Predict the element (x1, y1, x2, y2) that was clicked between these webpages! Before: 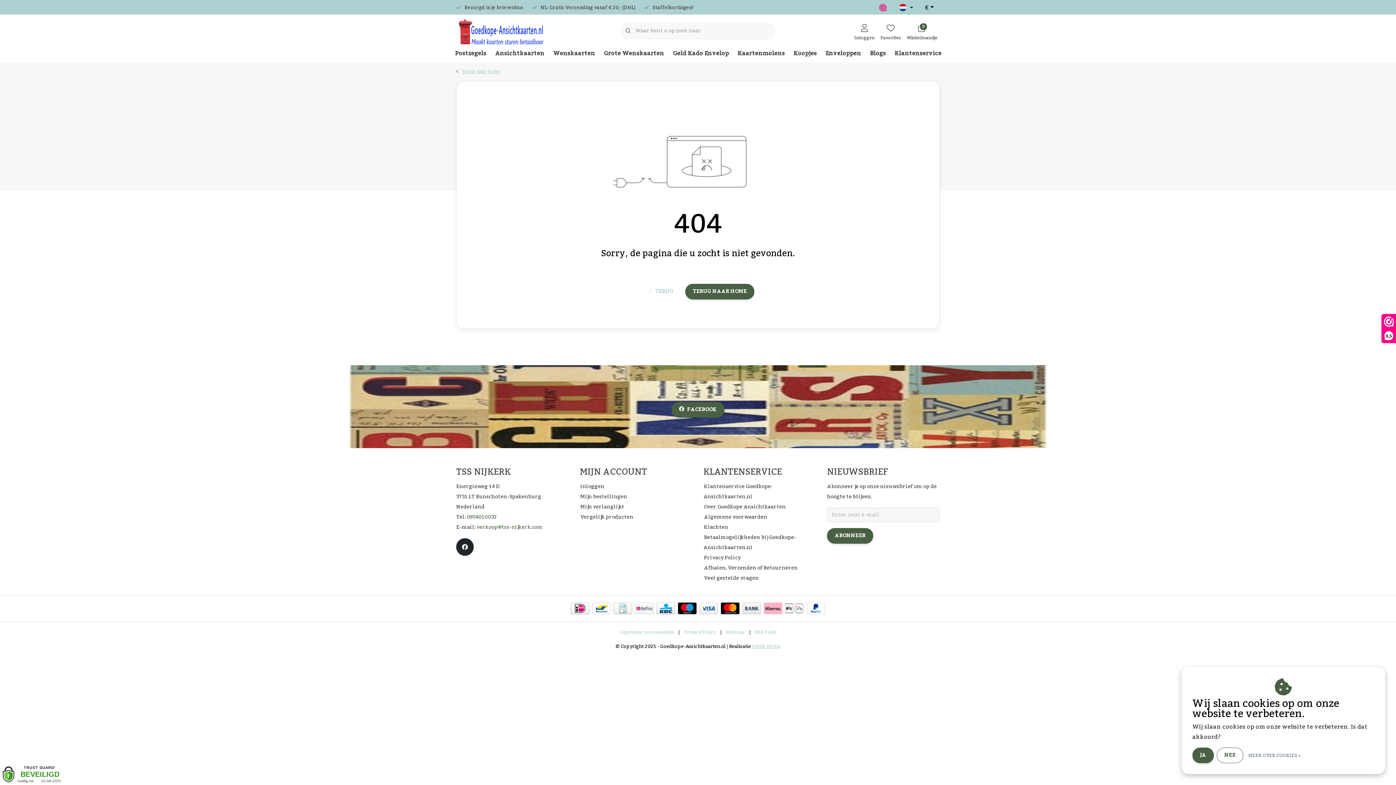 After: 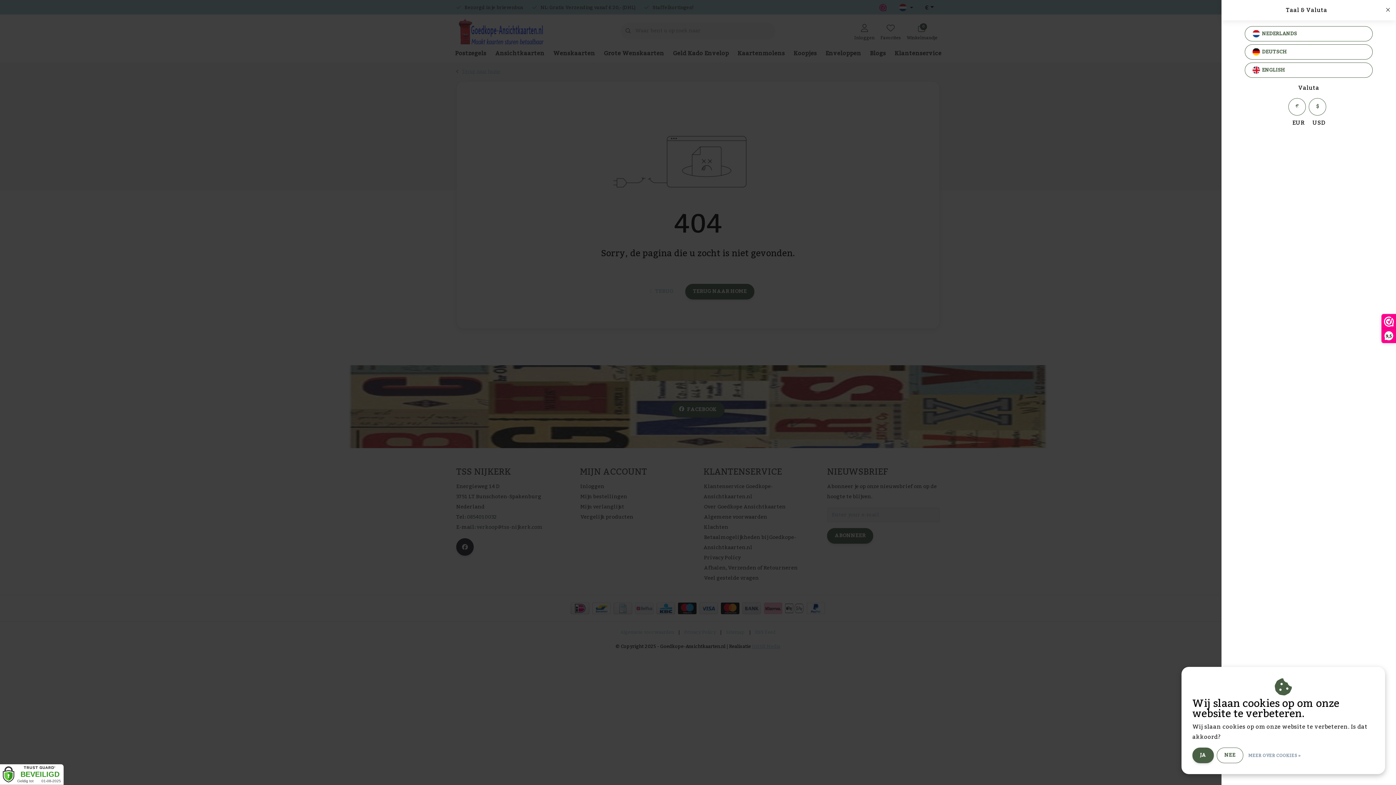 Action: bbox: (899, 4, 913, 11)